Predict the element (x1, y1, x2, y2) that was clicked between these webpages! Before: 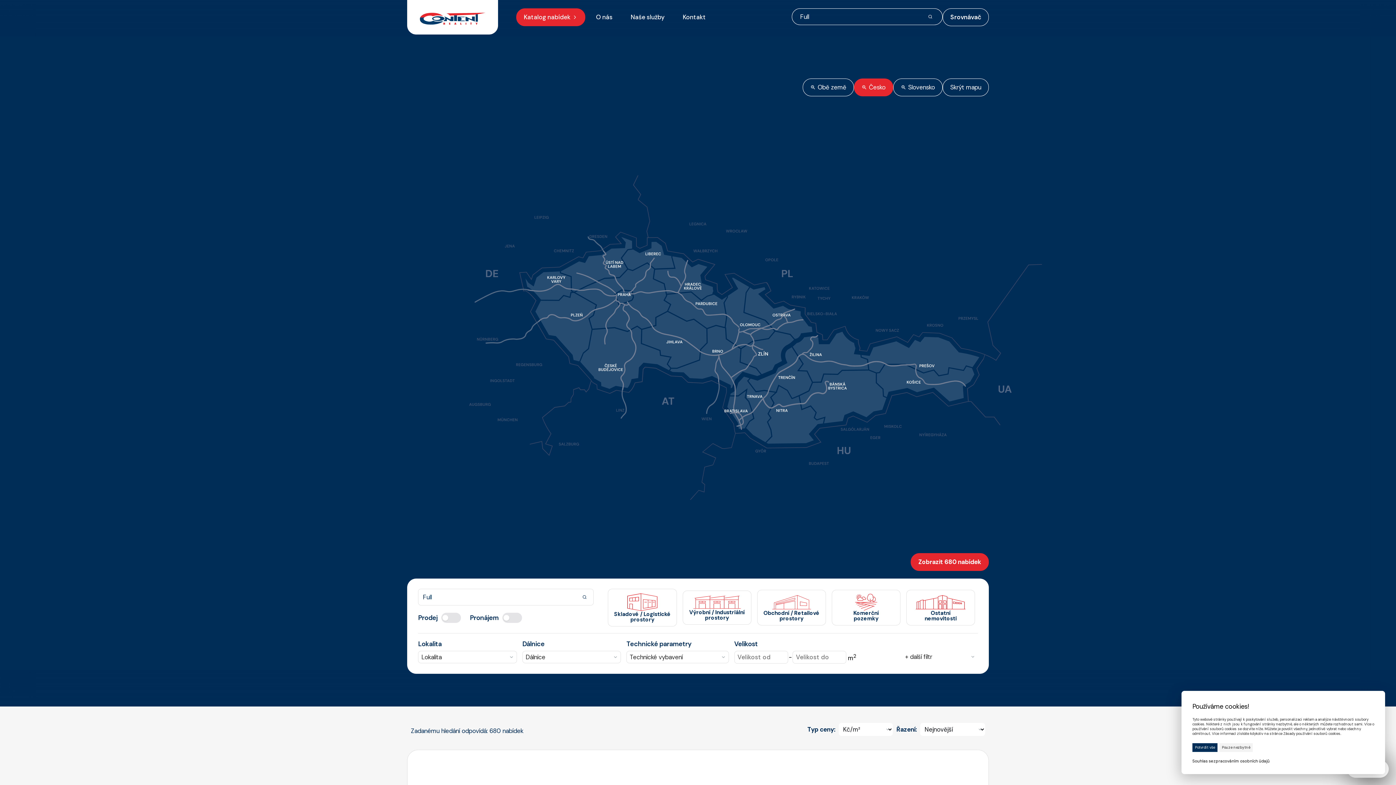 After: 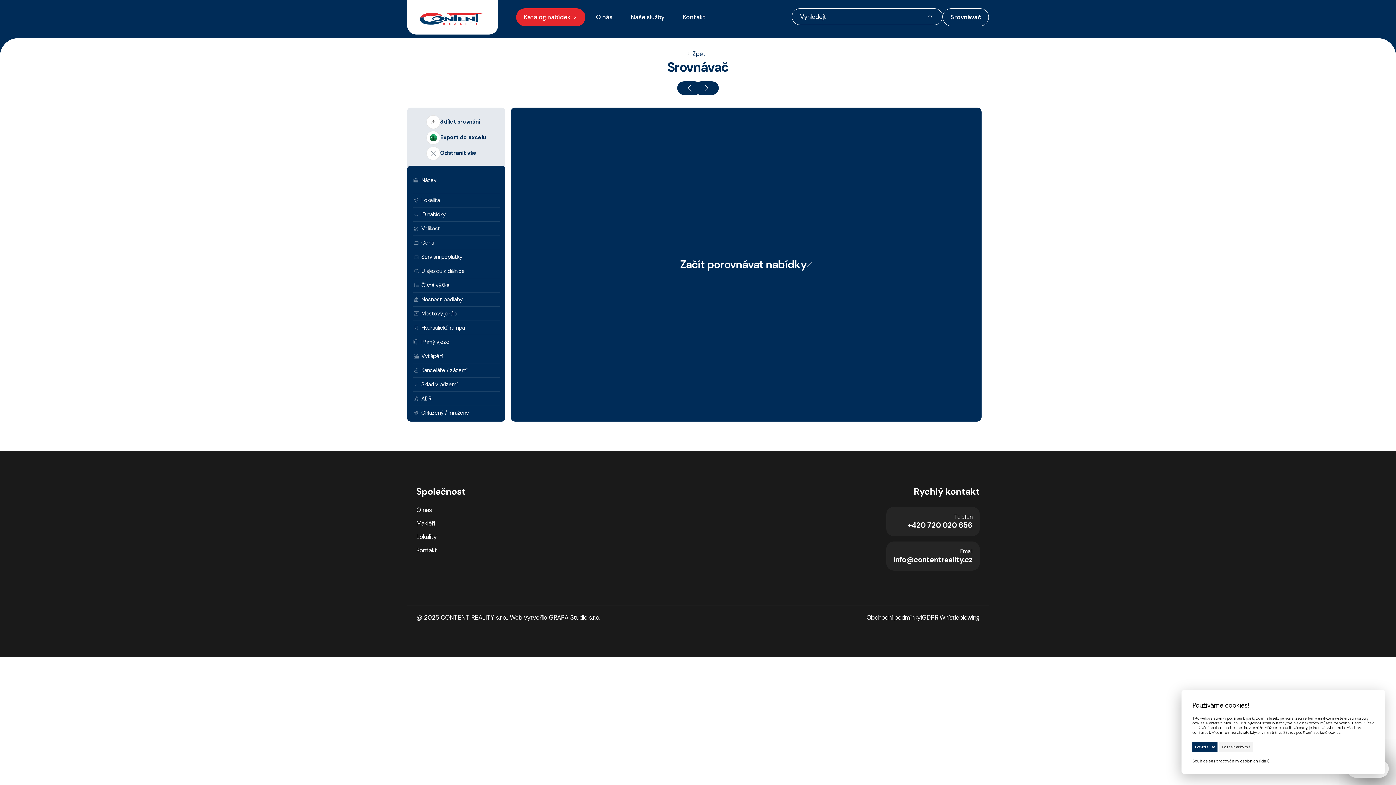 Action: label: Srovnávač bbox: (943, 8, 989, 26)